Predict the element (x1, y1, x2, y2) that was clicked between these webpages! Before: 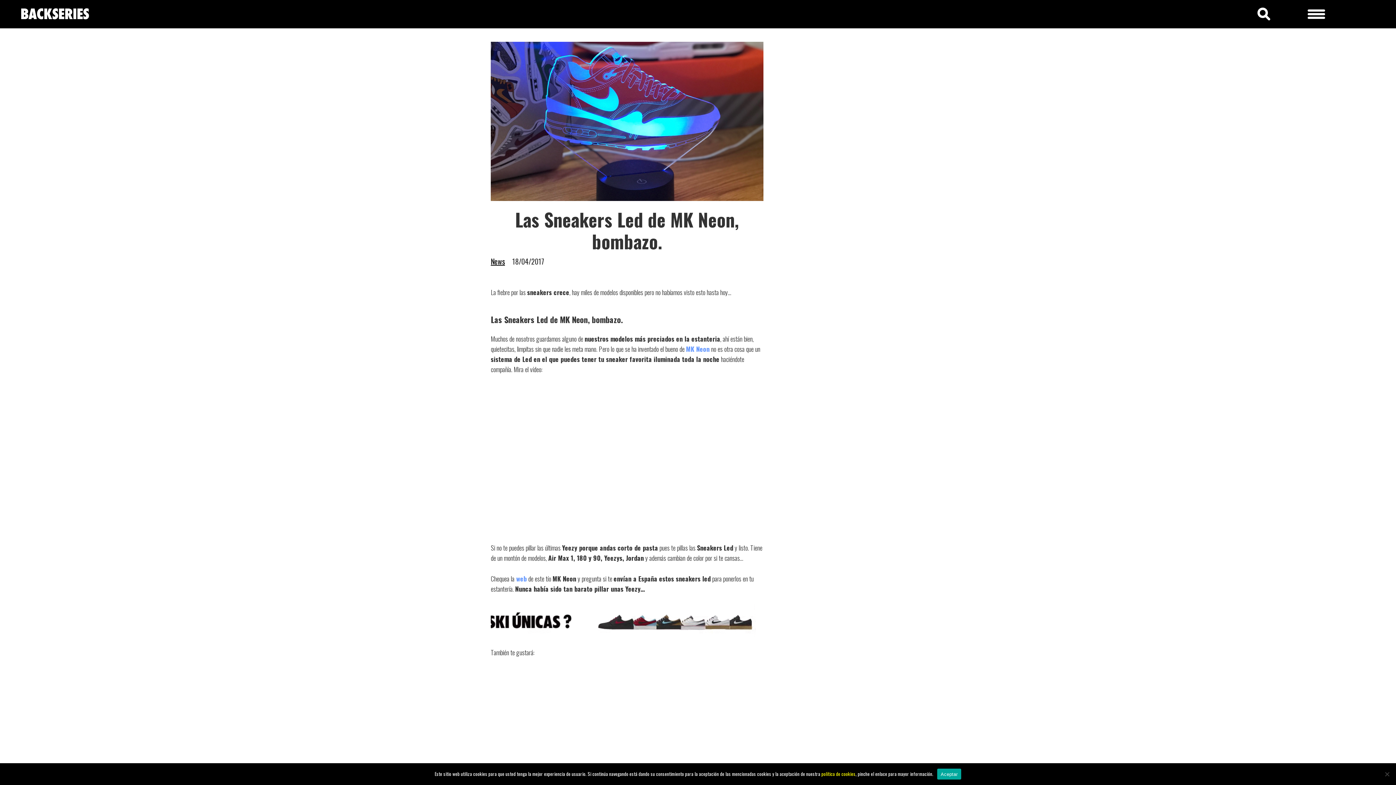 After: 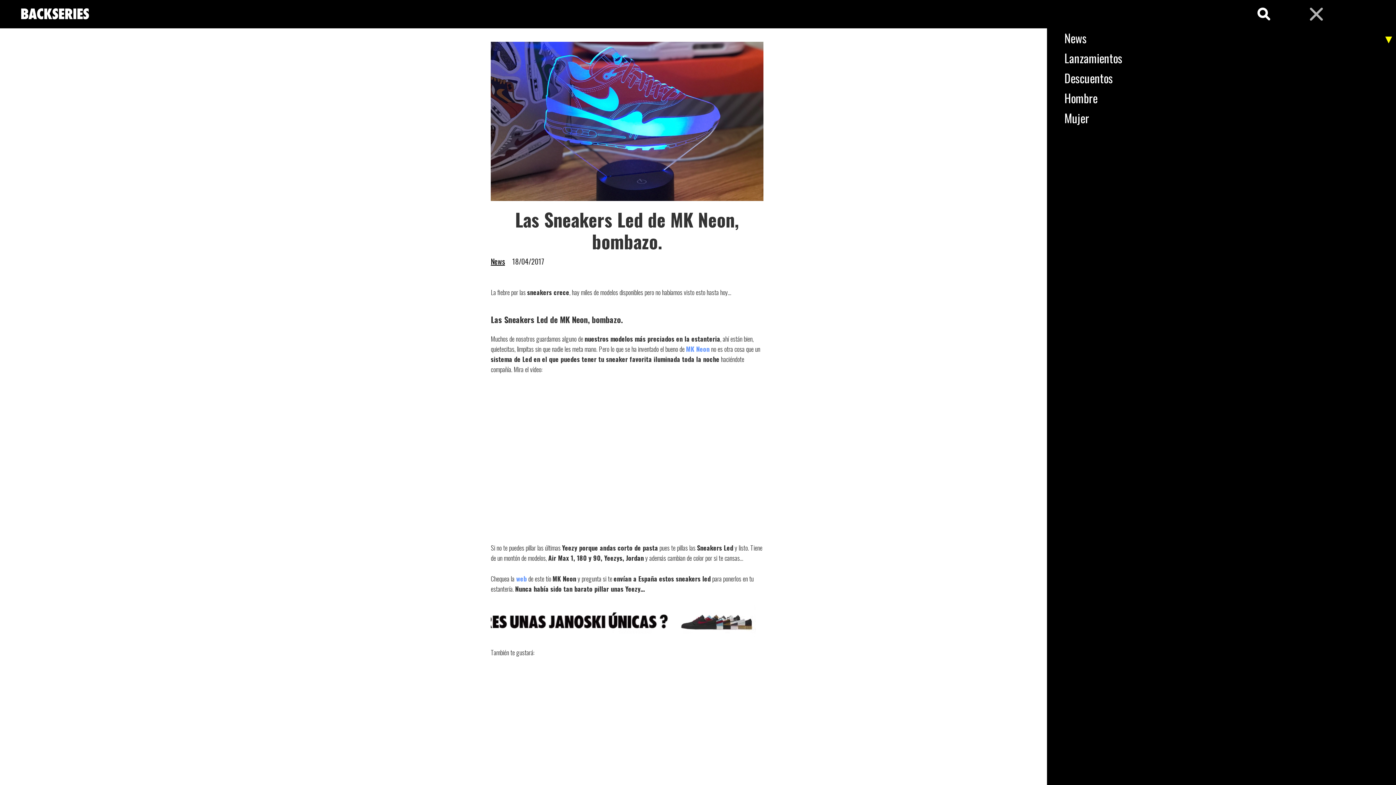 Action: label: Menu Trigger bbox: (1306, 2, 1326, 22)